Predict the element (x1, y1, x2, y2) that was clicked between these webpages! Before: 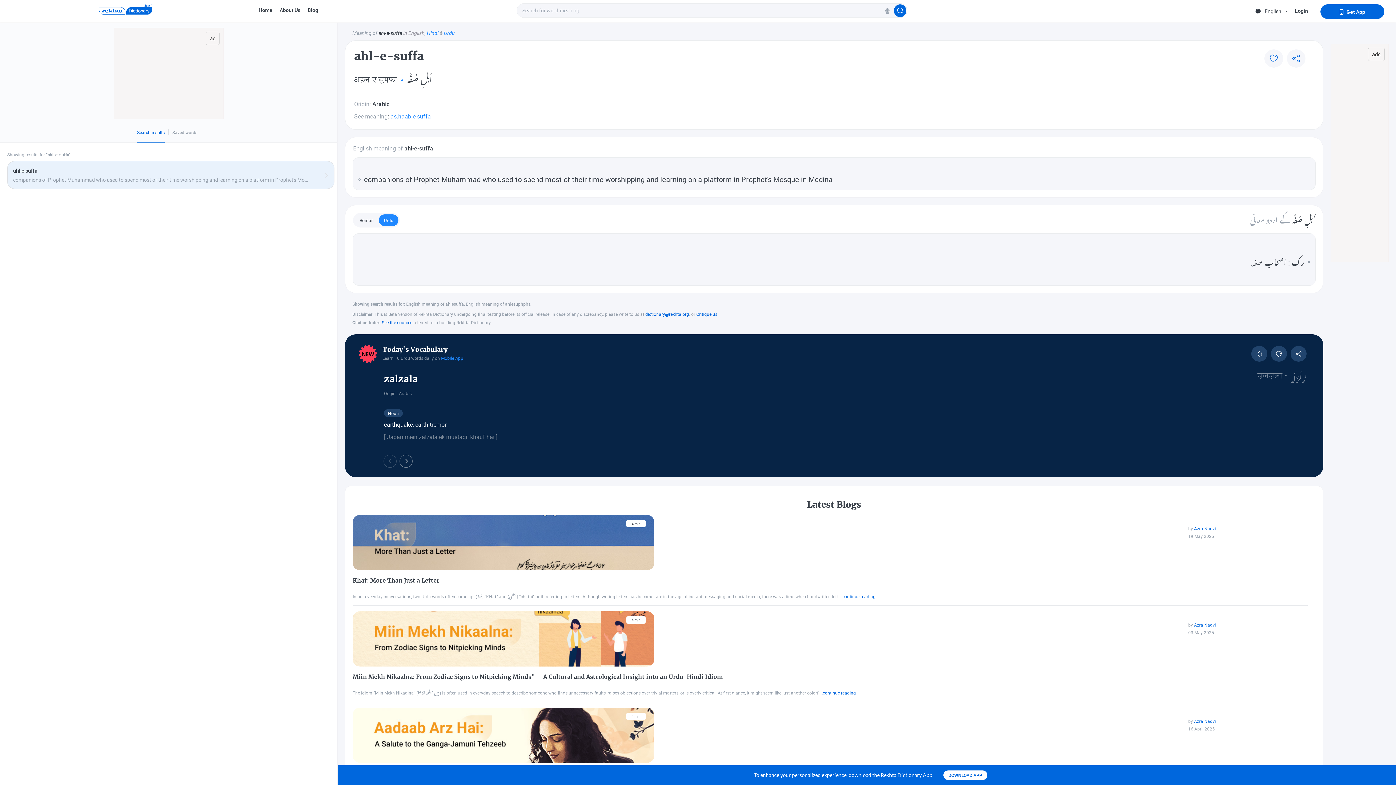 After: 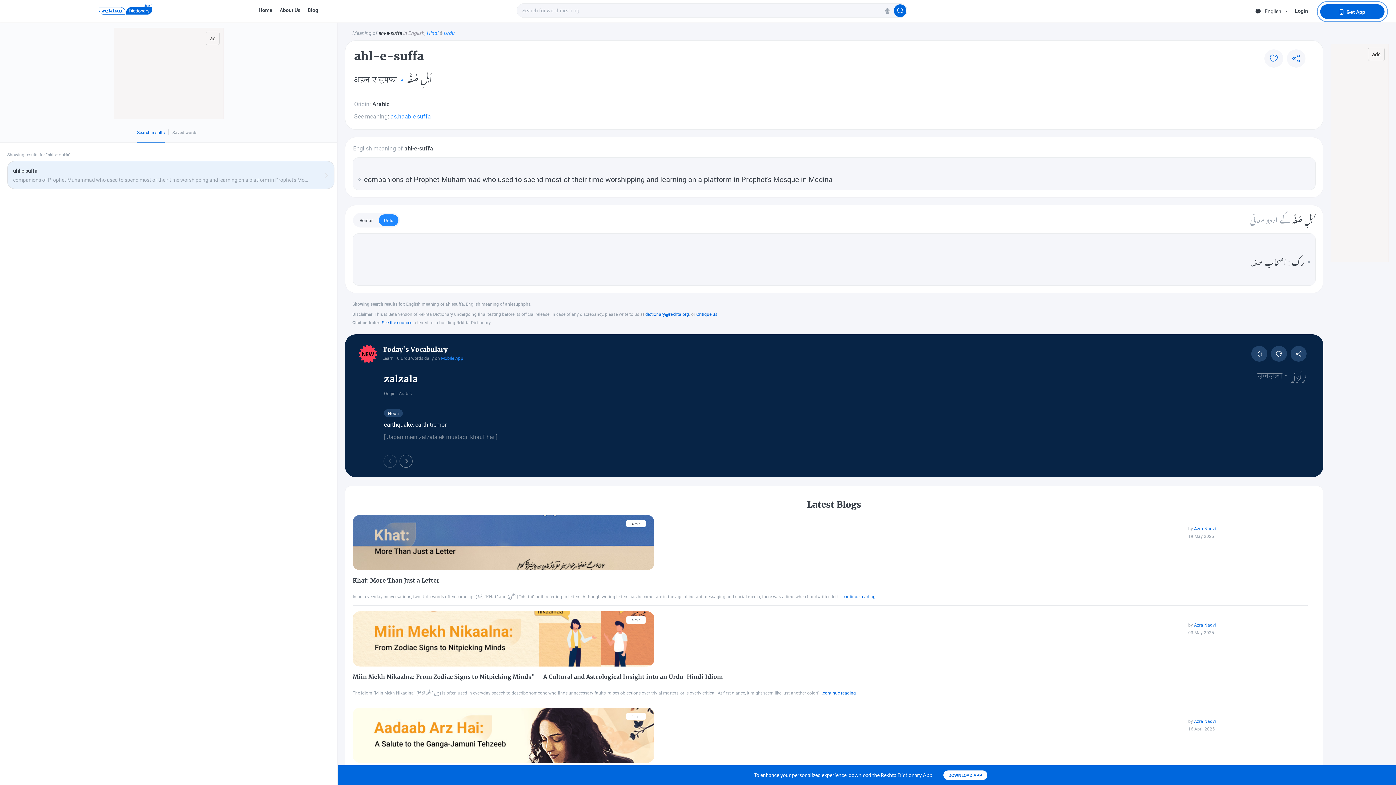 Action: bbox: (645, 311, 689, 316) label: dictionary@rekhta.org